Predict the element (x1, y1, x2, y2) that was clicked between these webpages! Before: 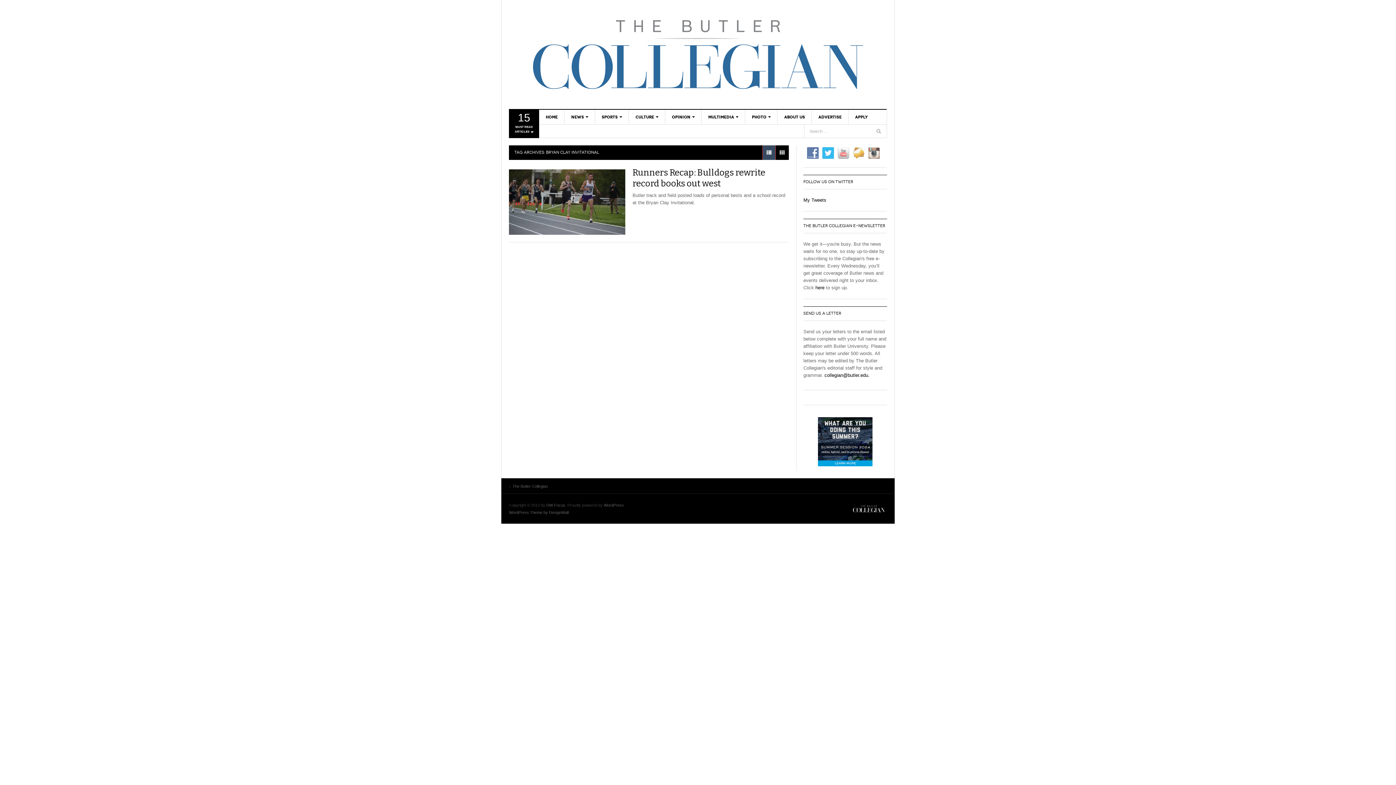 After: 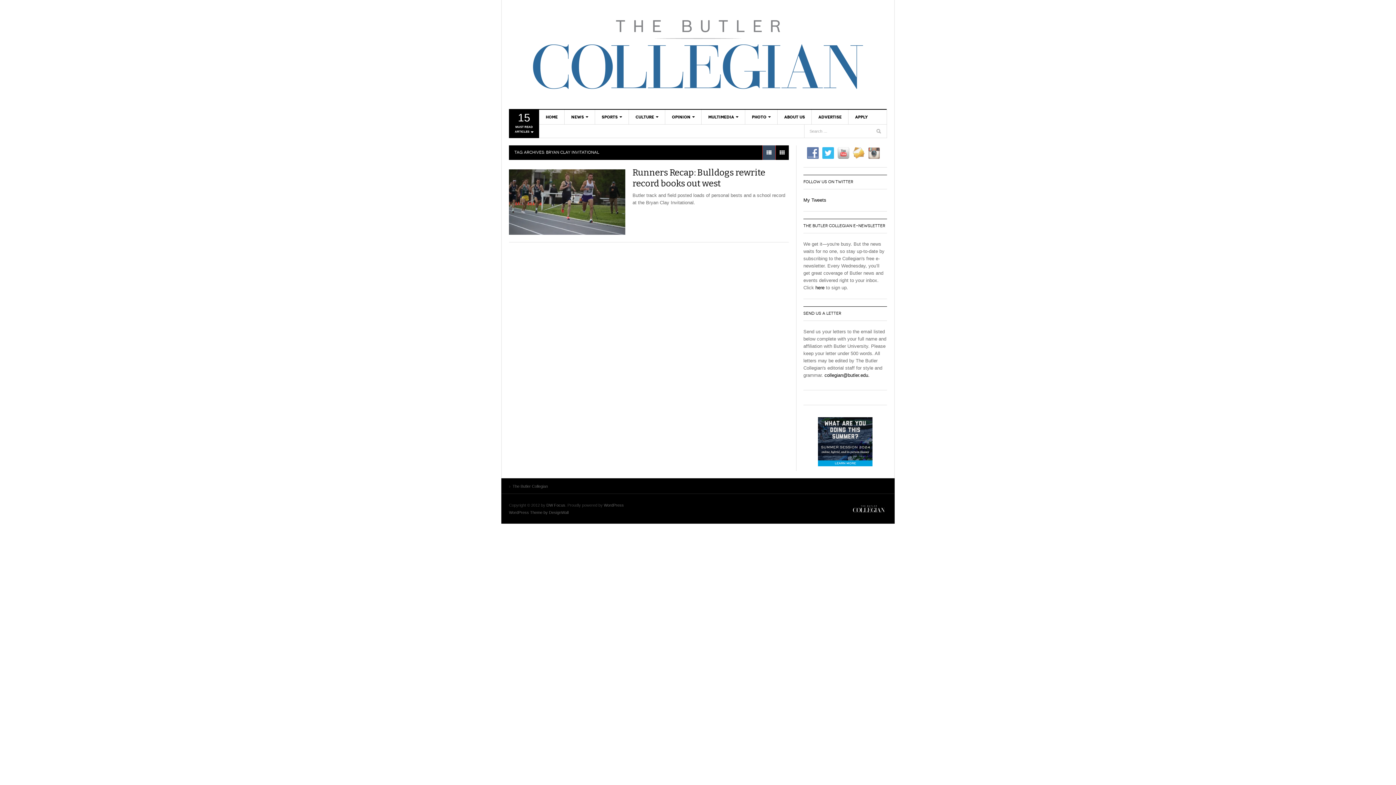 Action: bbox: (837, 150, 853, 155)